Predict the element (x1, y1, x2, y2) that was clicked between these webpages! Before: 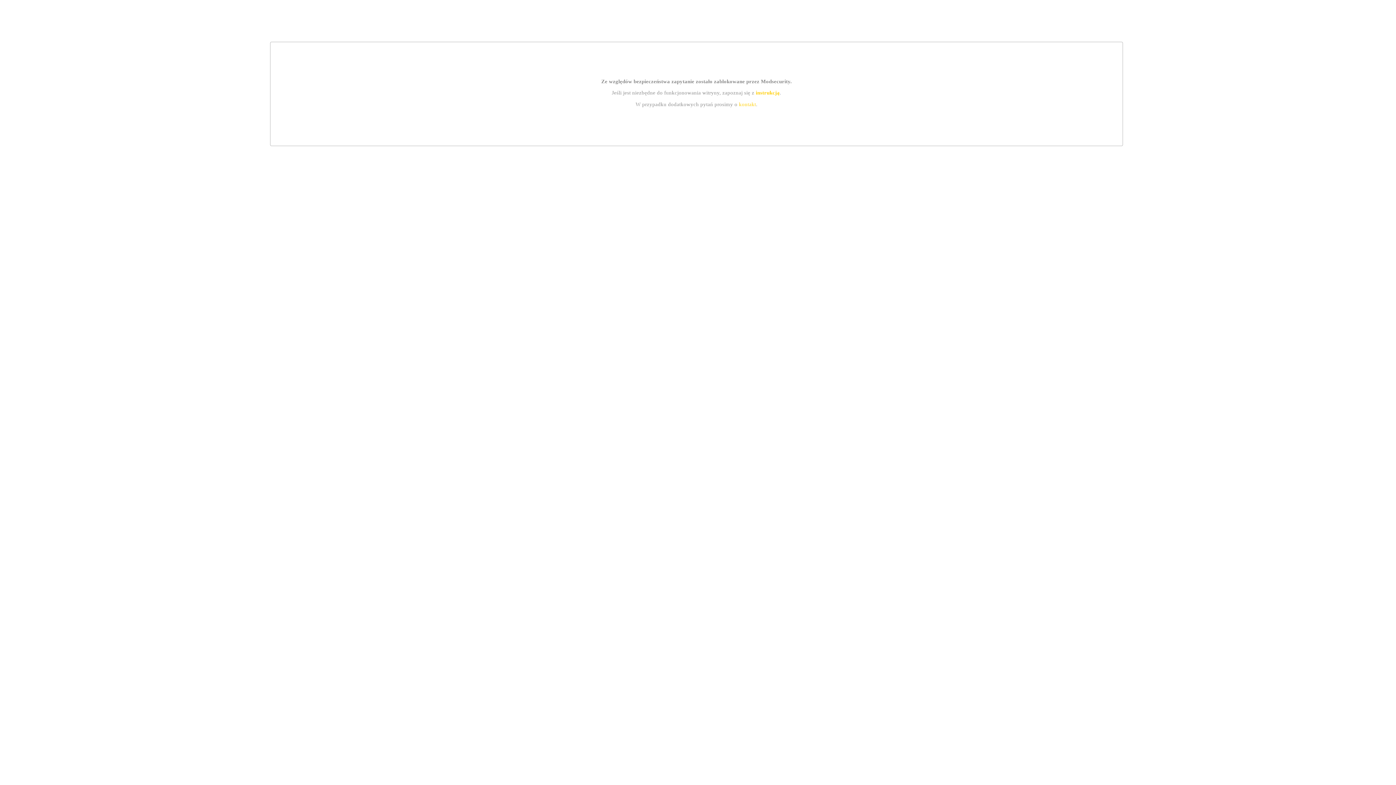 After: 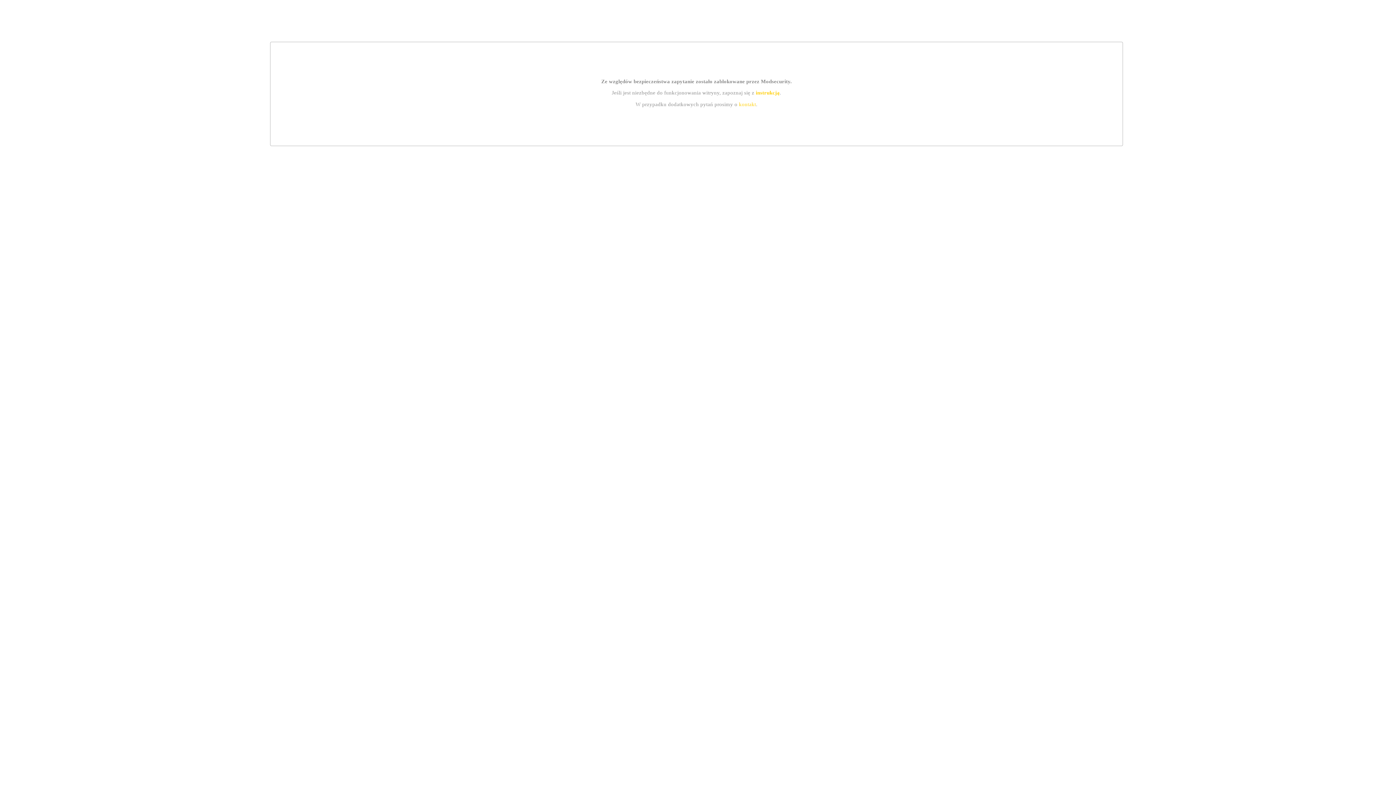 Action: label: kontakt bbox: (739, 101, 756, 107)